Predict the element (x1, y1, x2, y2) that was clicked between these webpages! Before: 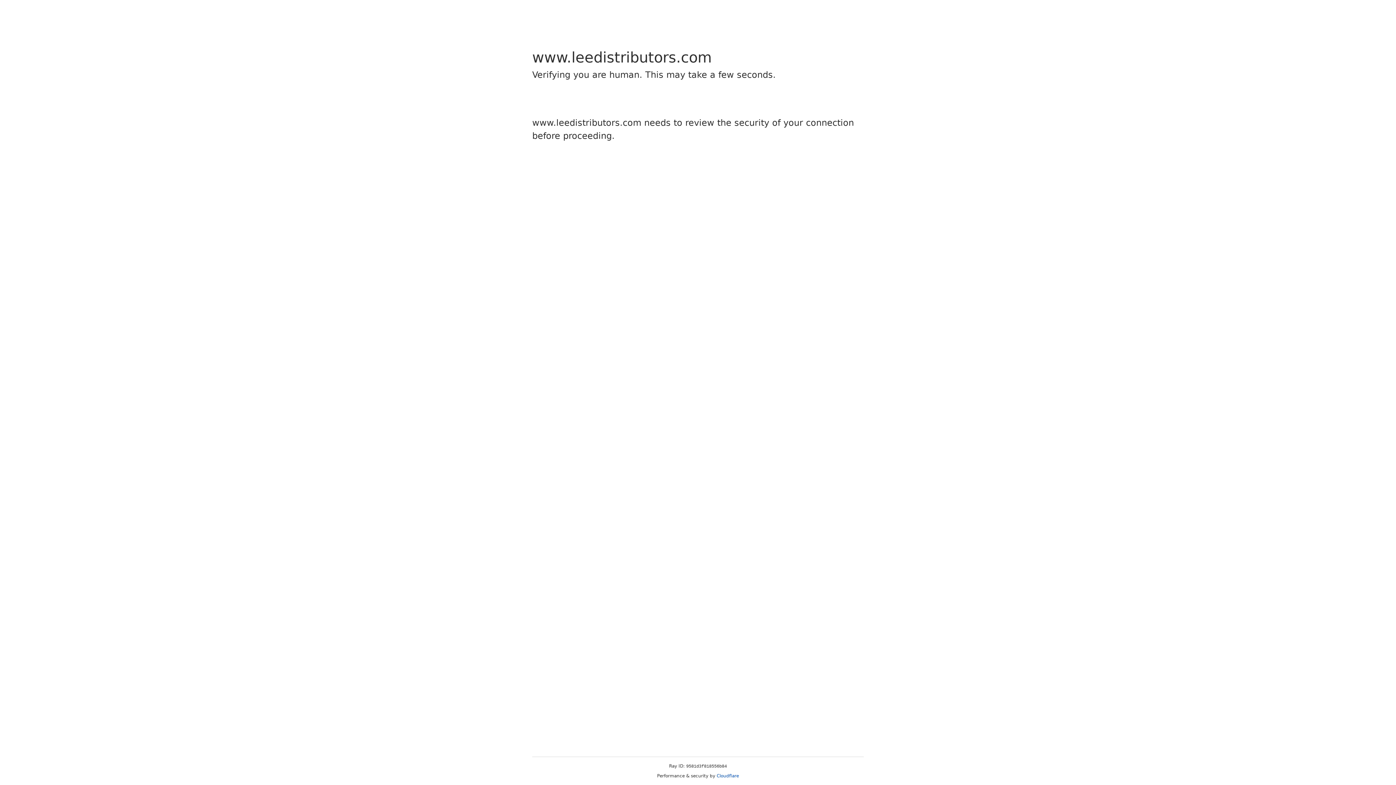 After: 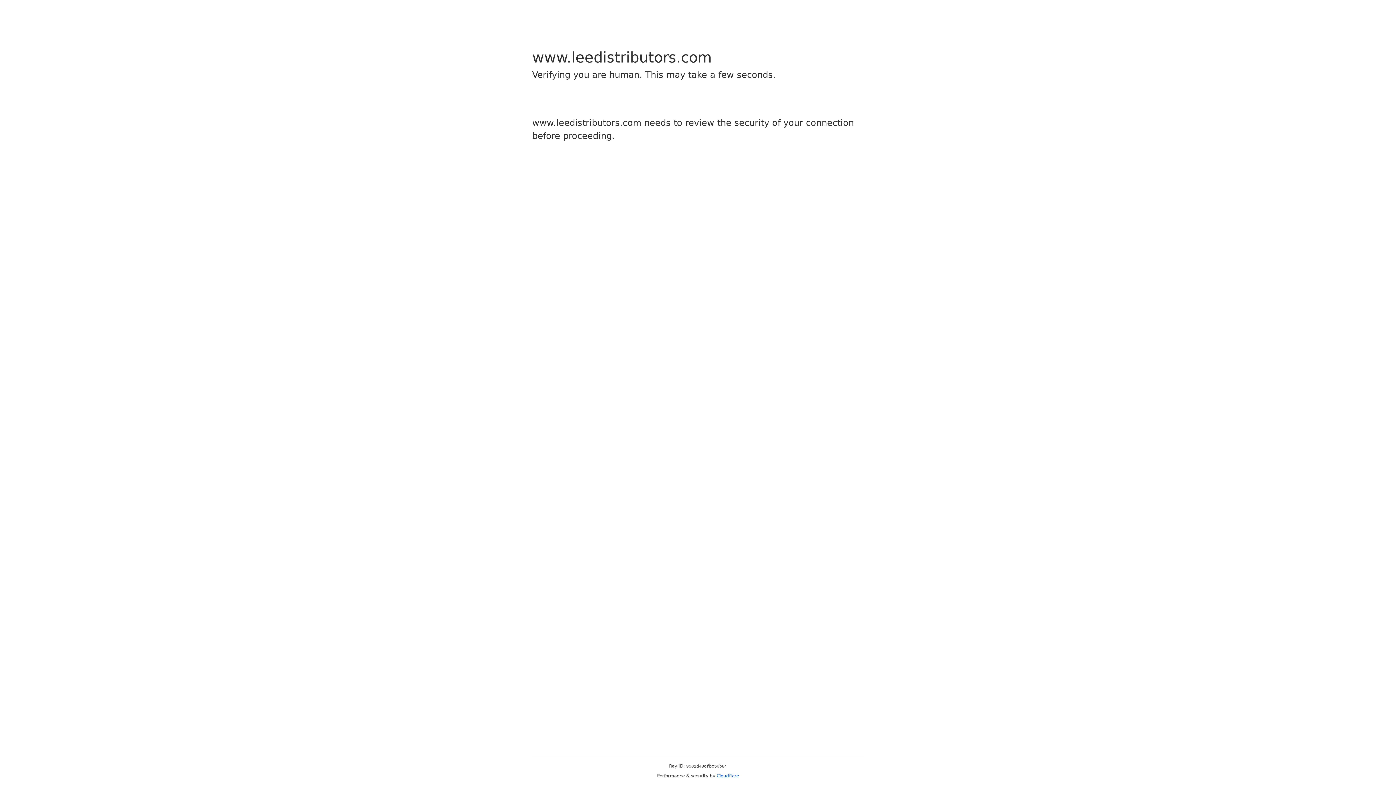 Action: label: Cloudflare bbox: (716, 773, 739, 778)